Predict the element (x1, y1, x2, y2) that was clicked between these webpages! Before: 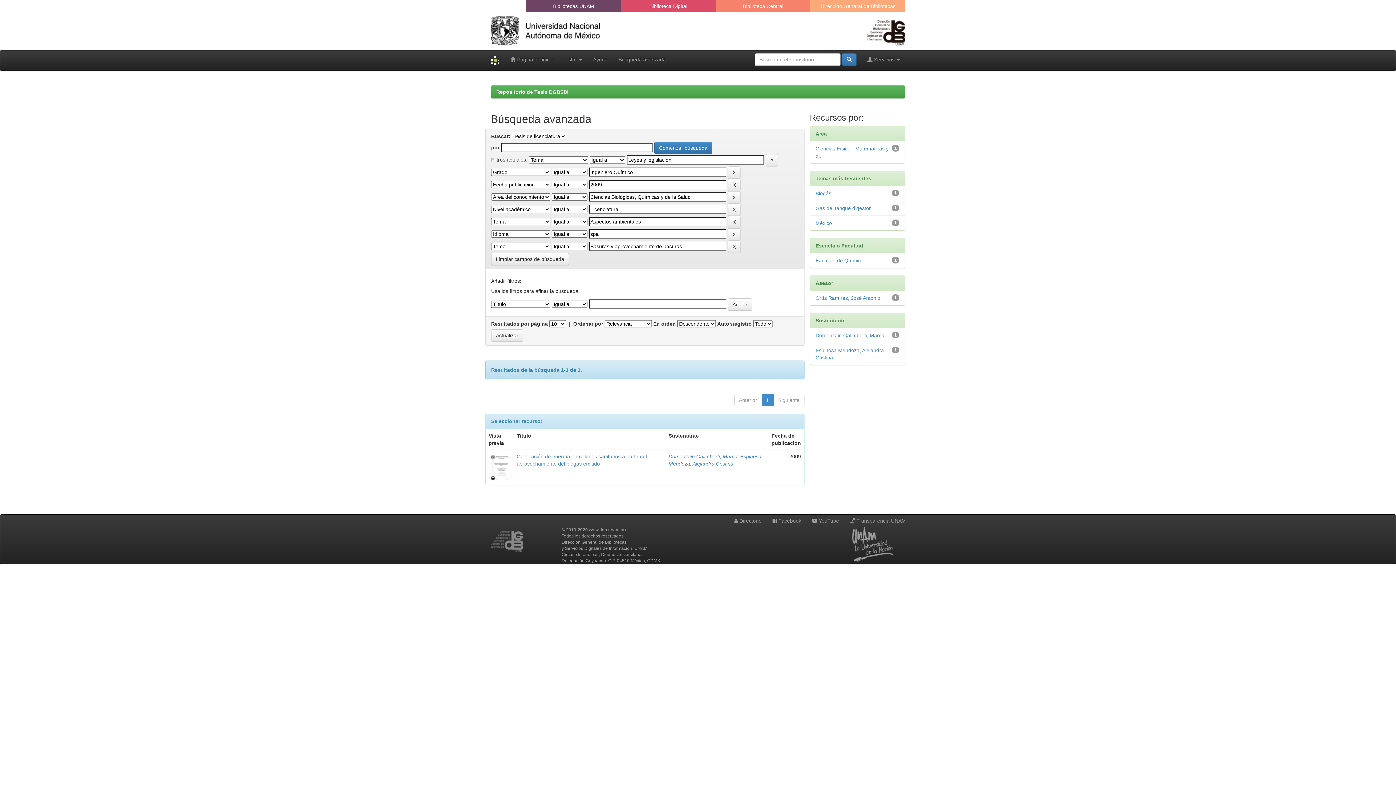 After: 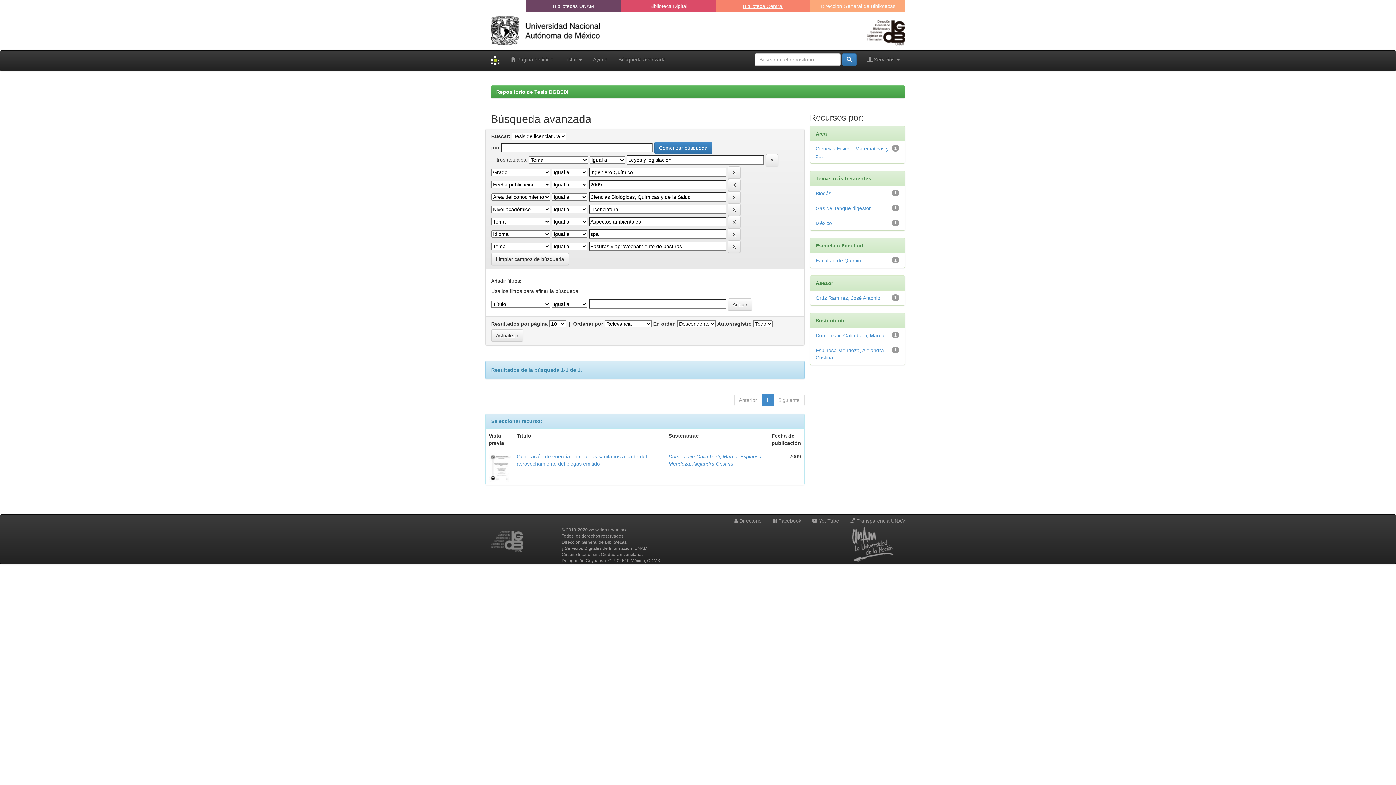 Action: label: Biblioteca Central bbox: (743, 3, 783, 9)